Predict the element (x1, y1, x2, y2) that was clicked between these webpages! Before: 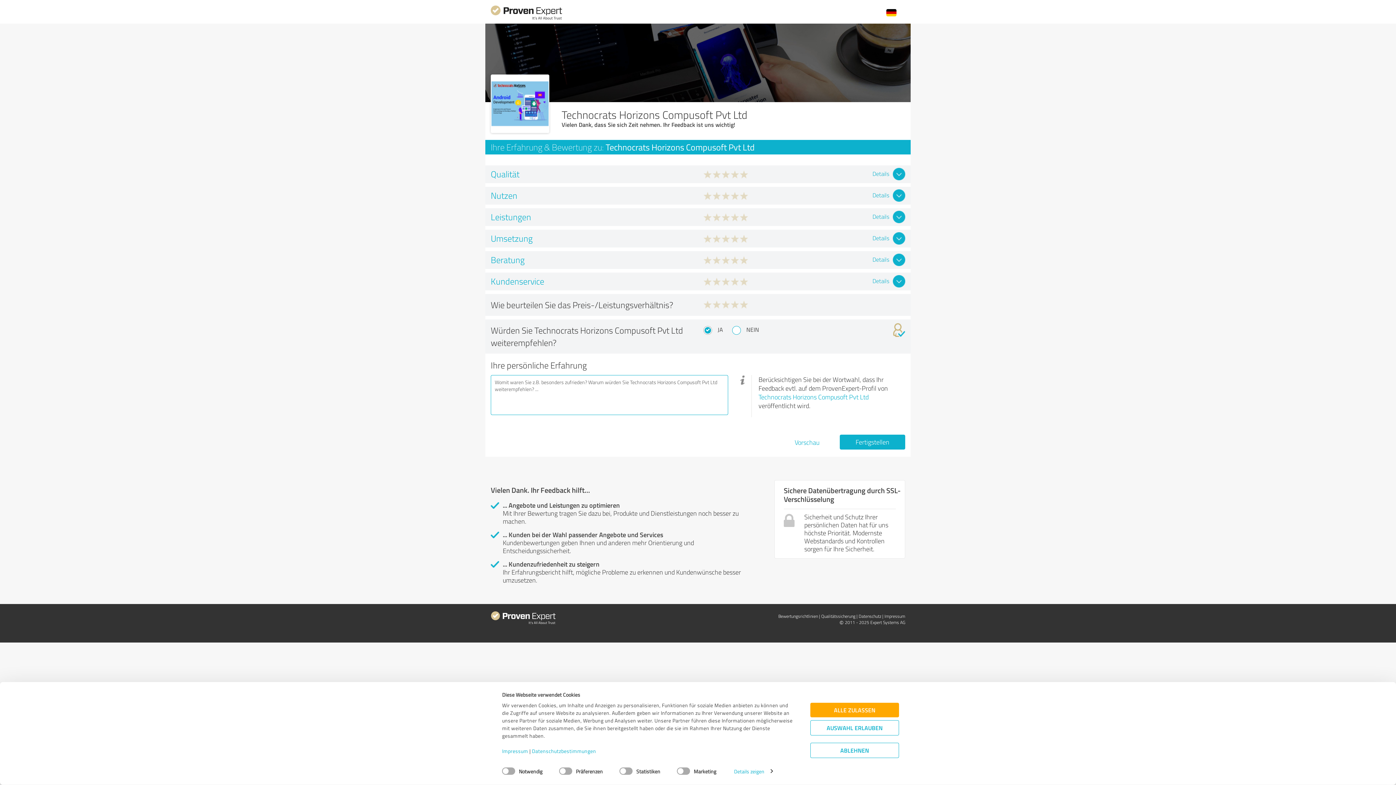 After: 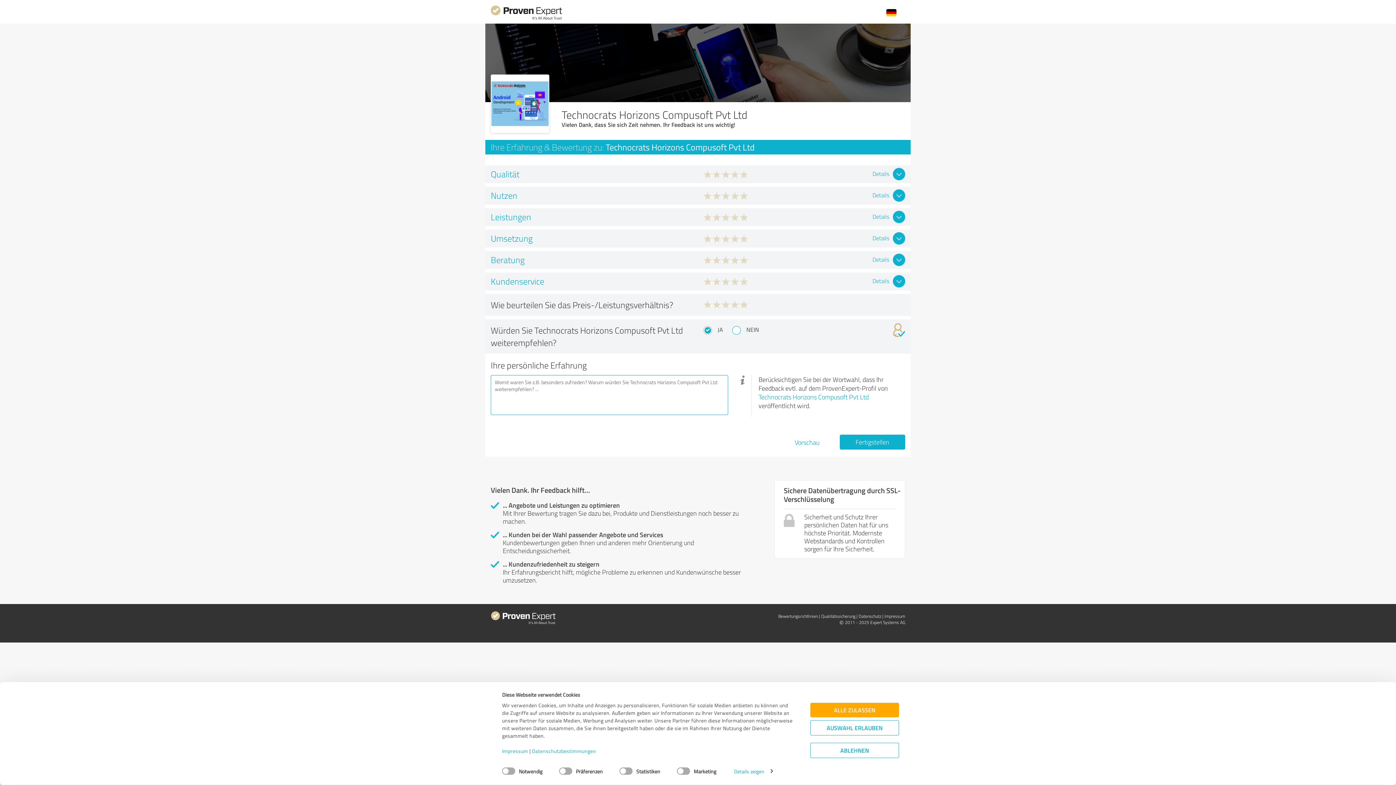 Action: bbox: (677, 768, 690, 775)